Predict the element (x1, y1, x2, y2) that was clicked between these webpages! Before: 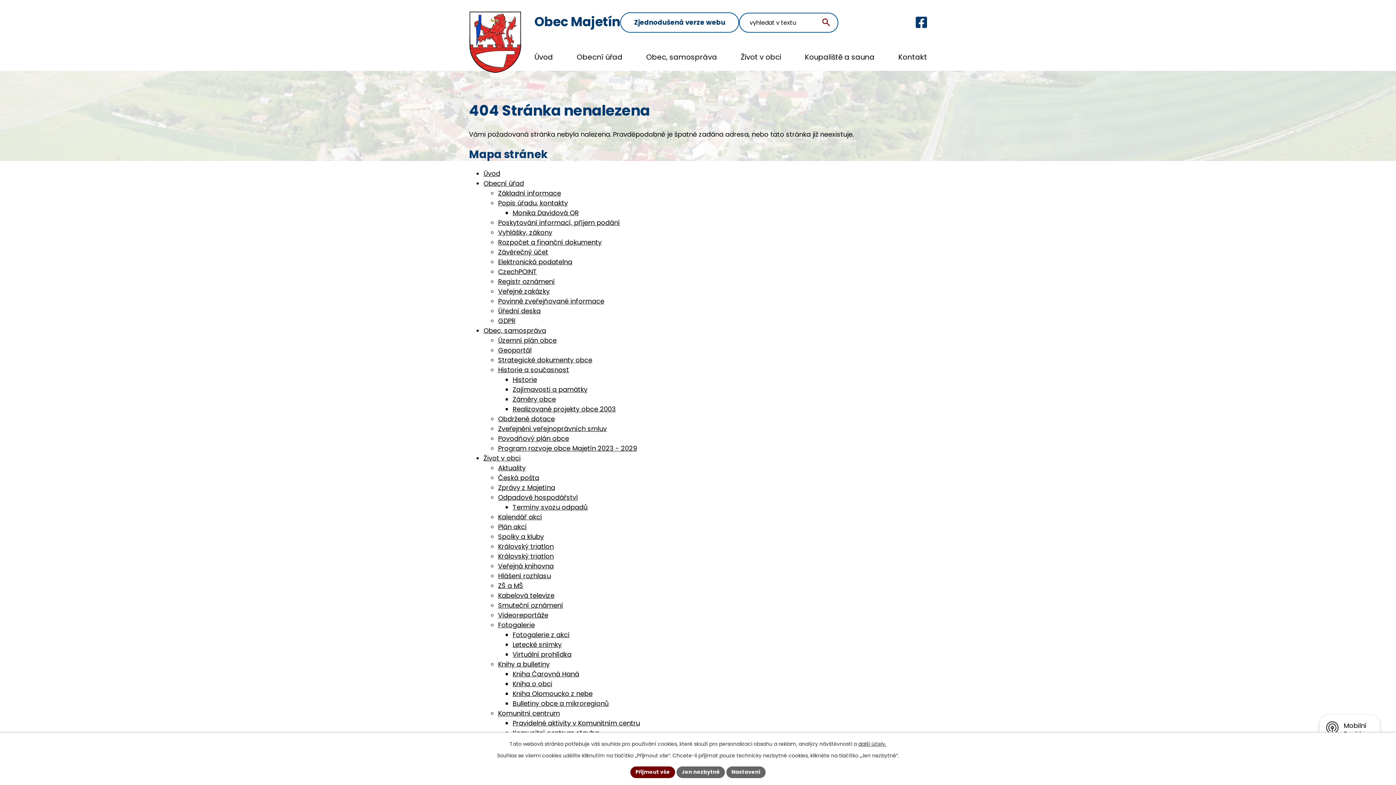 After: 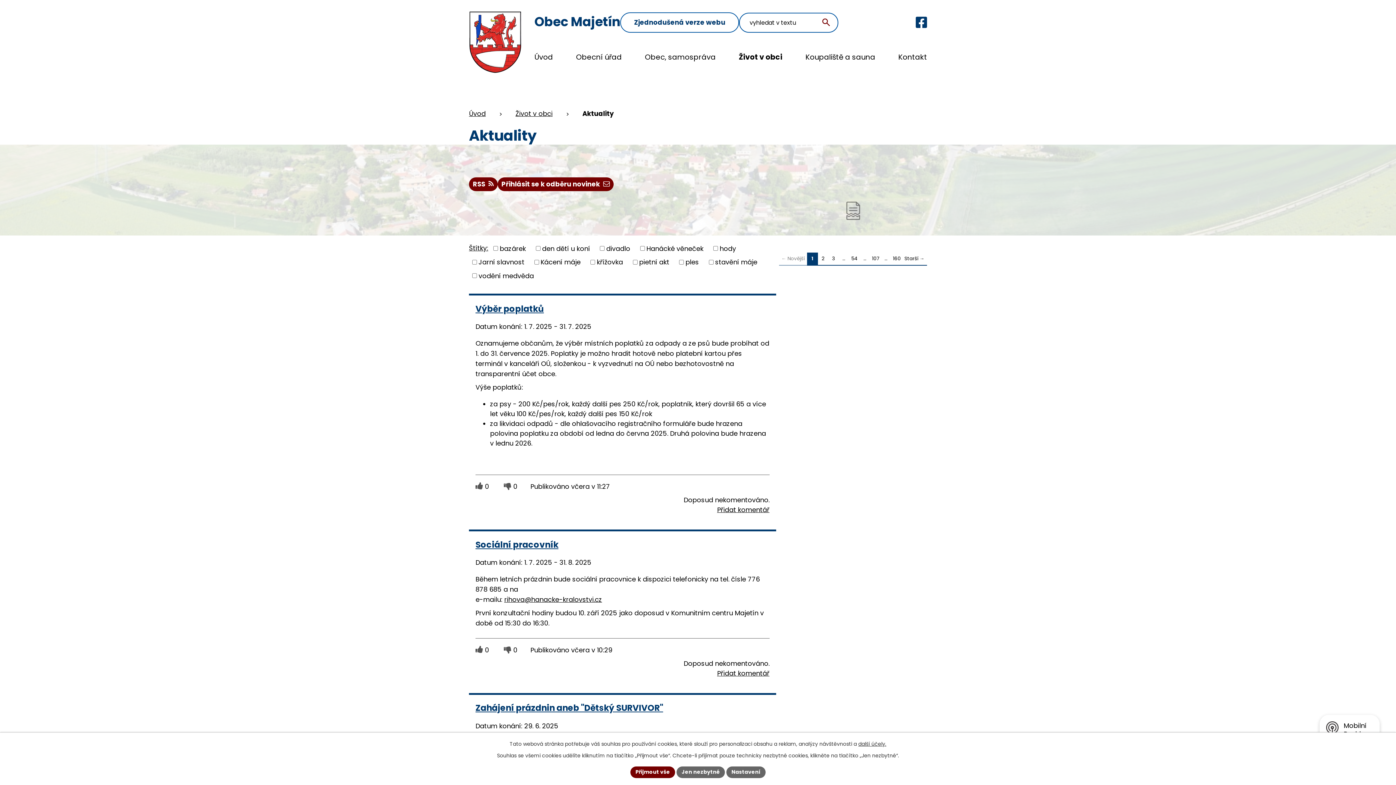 Action: bbox: (498, 463, 525, 472) label: Aktuality